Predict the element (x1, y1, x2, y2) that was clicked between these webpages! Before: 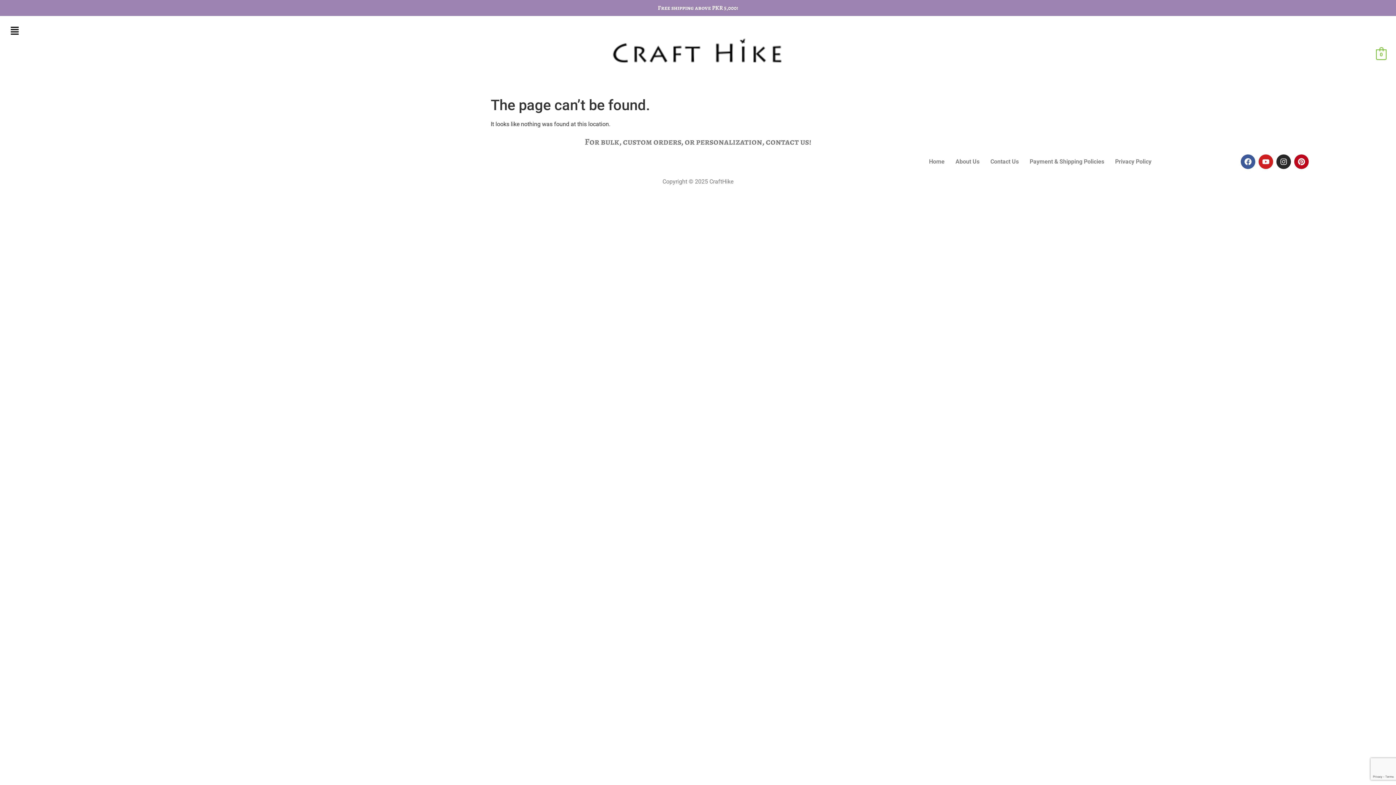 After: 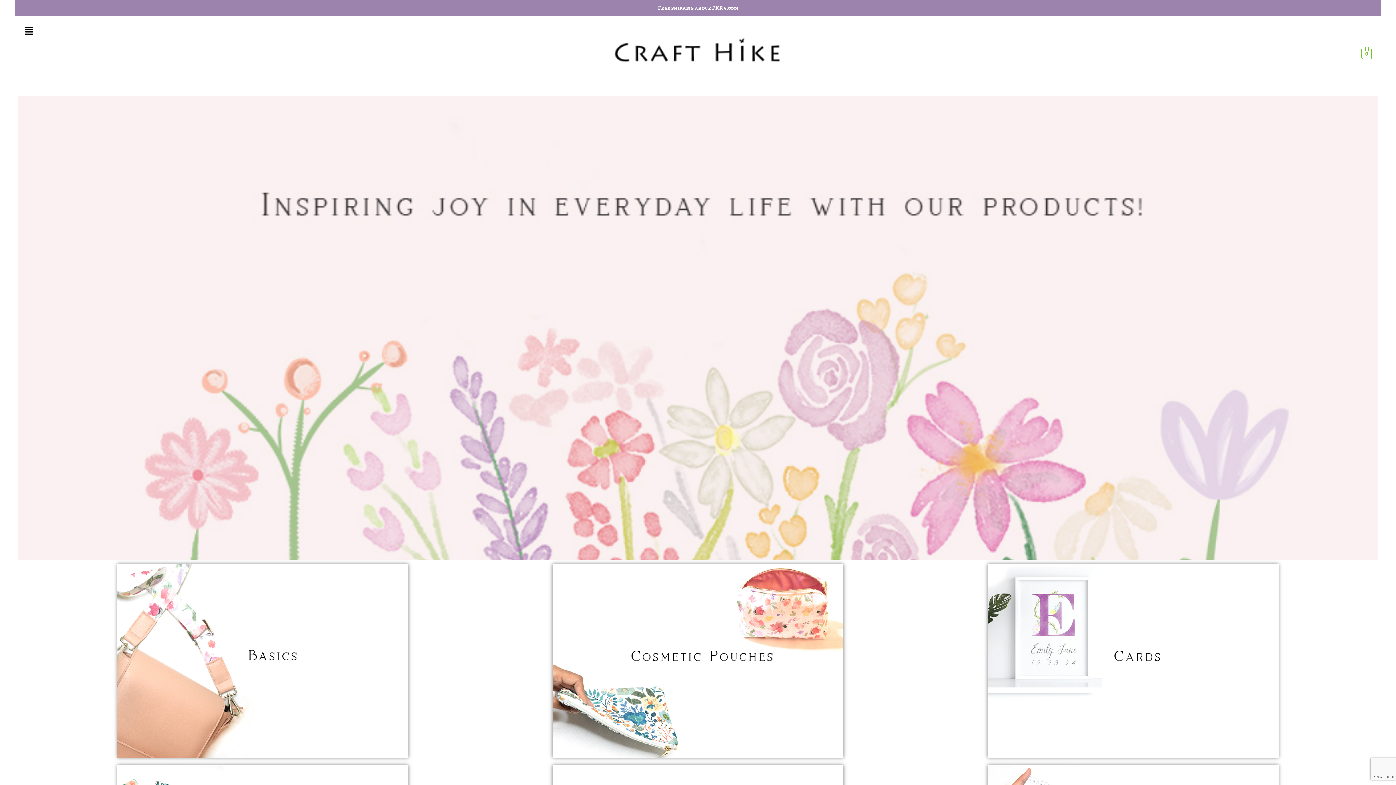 Action: label: Home bbox: (923, 153, 950, 170)